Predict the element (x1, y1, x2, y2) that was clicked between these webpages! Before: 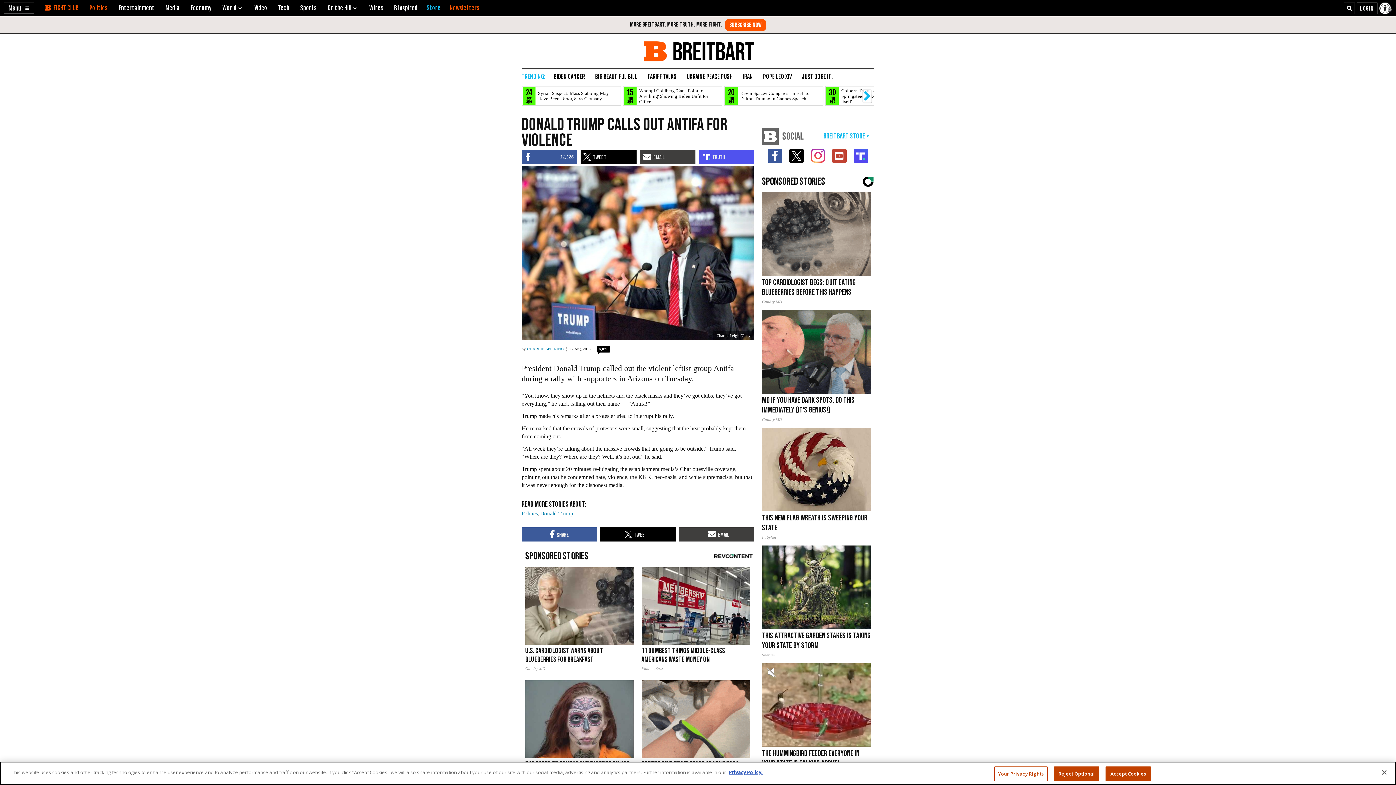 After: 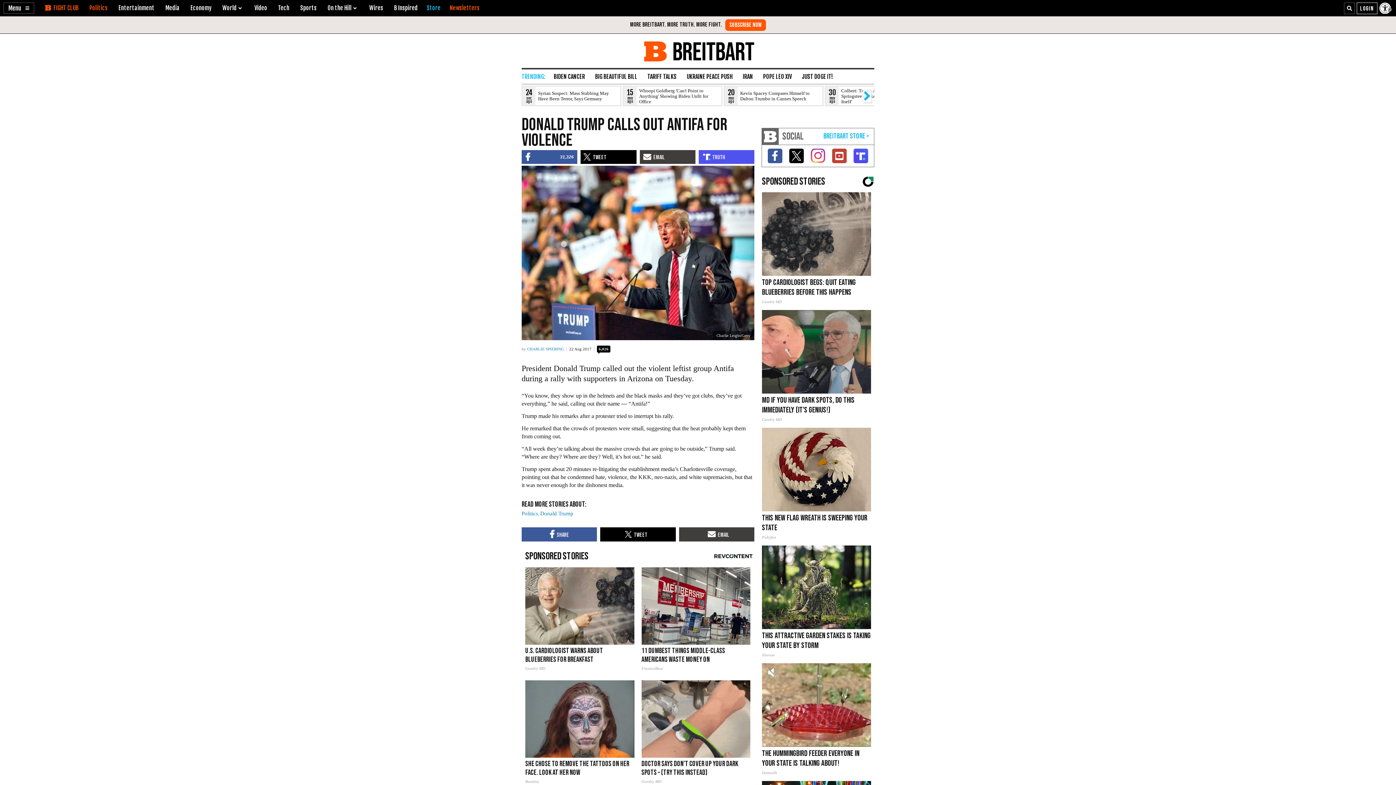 Action: bbox: (1105, 766, 1151, 781) label: Accept Cookies